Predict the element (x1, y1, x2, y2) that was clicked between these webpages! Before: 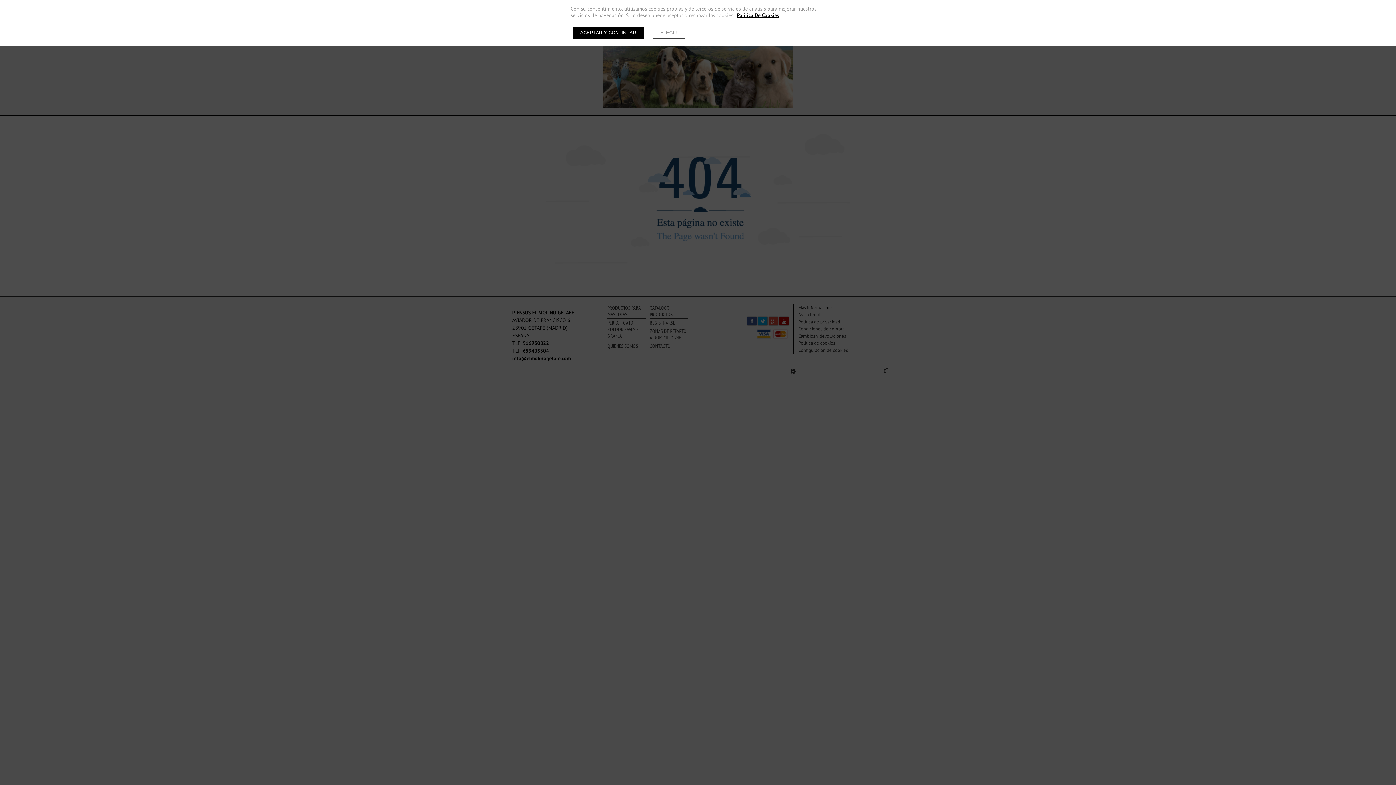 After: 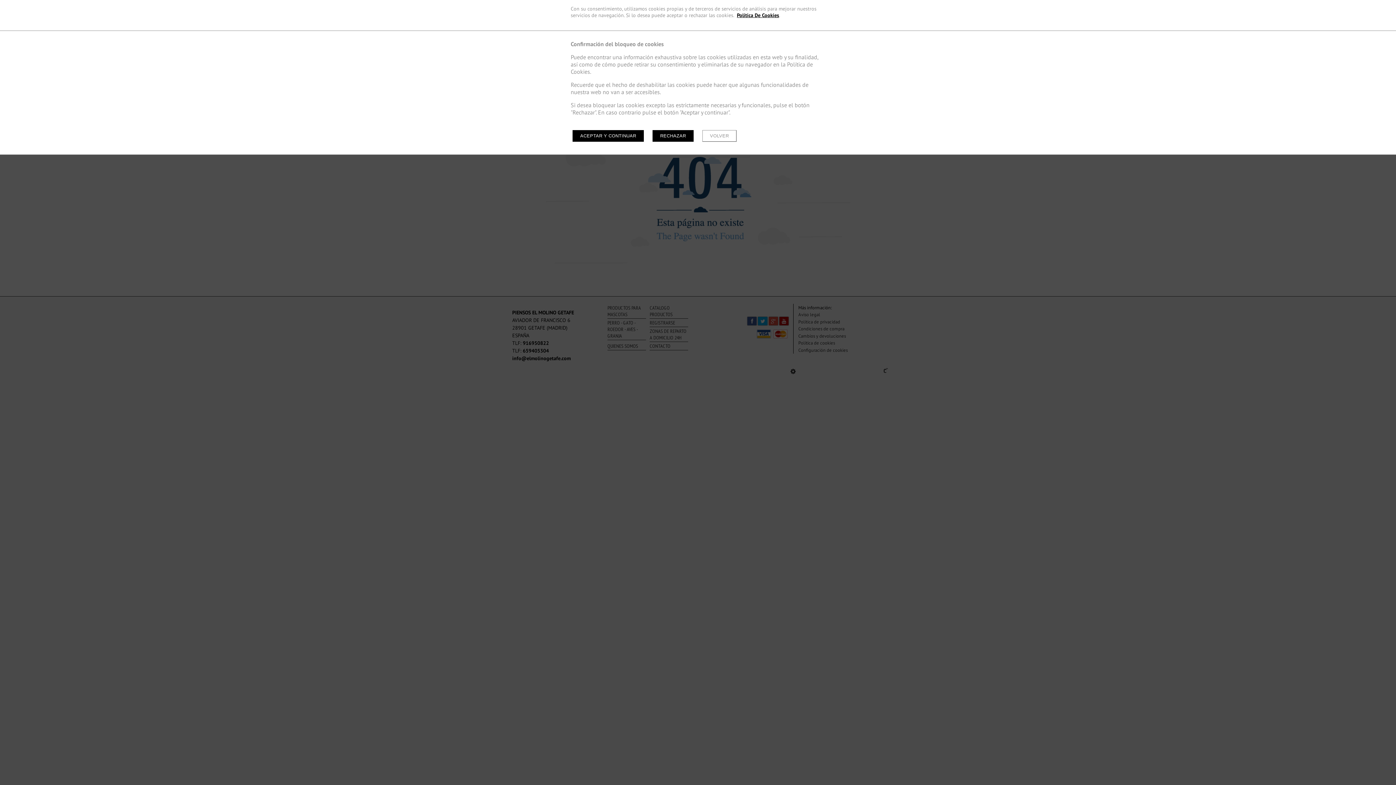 Action: bbox: (652, 26, 685, 38) label: ELEGIR